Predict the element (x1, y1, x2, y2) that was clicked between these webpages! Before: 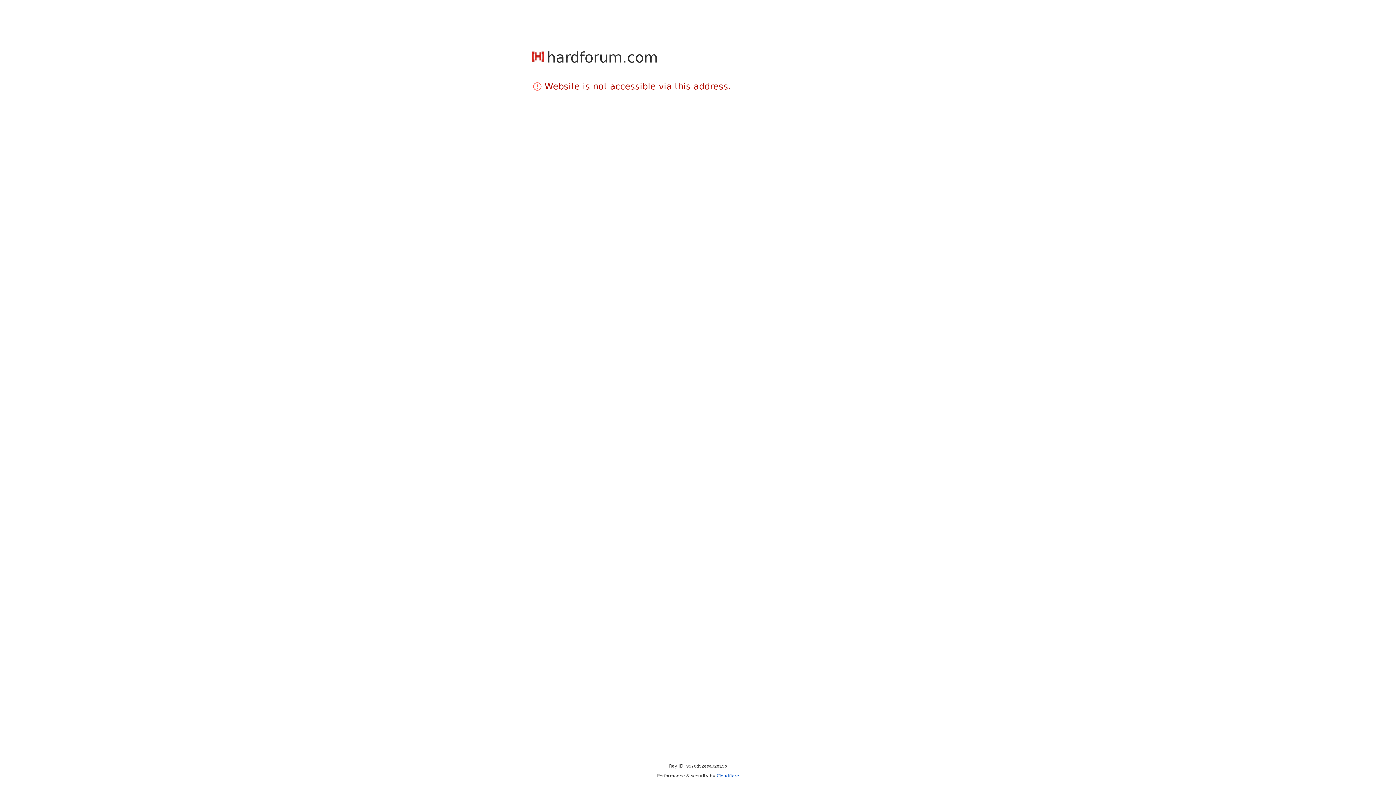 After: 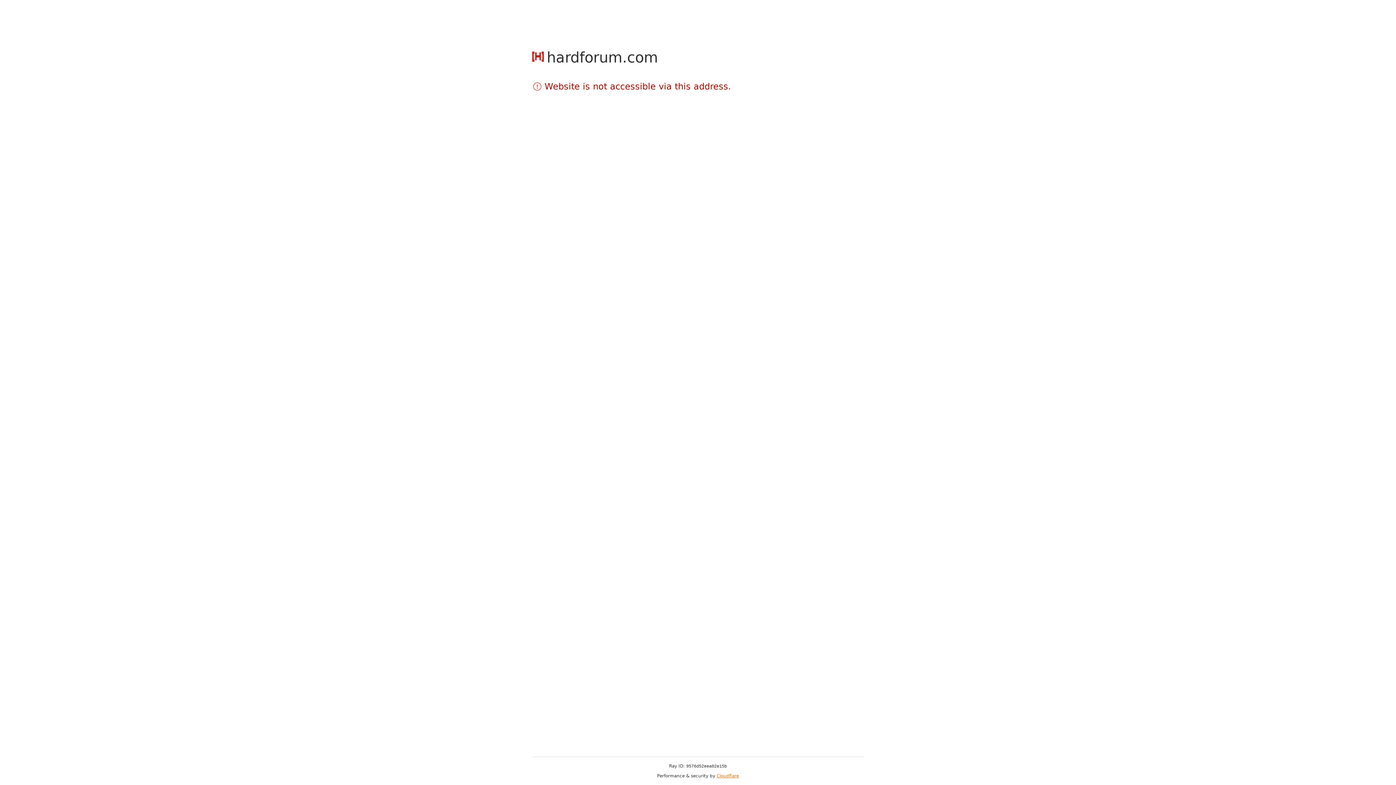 Action: label: Cloudflare bbox: (716, 773, 739, 778)